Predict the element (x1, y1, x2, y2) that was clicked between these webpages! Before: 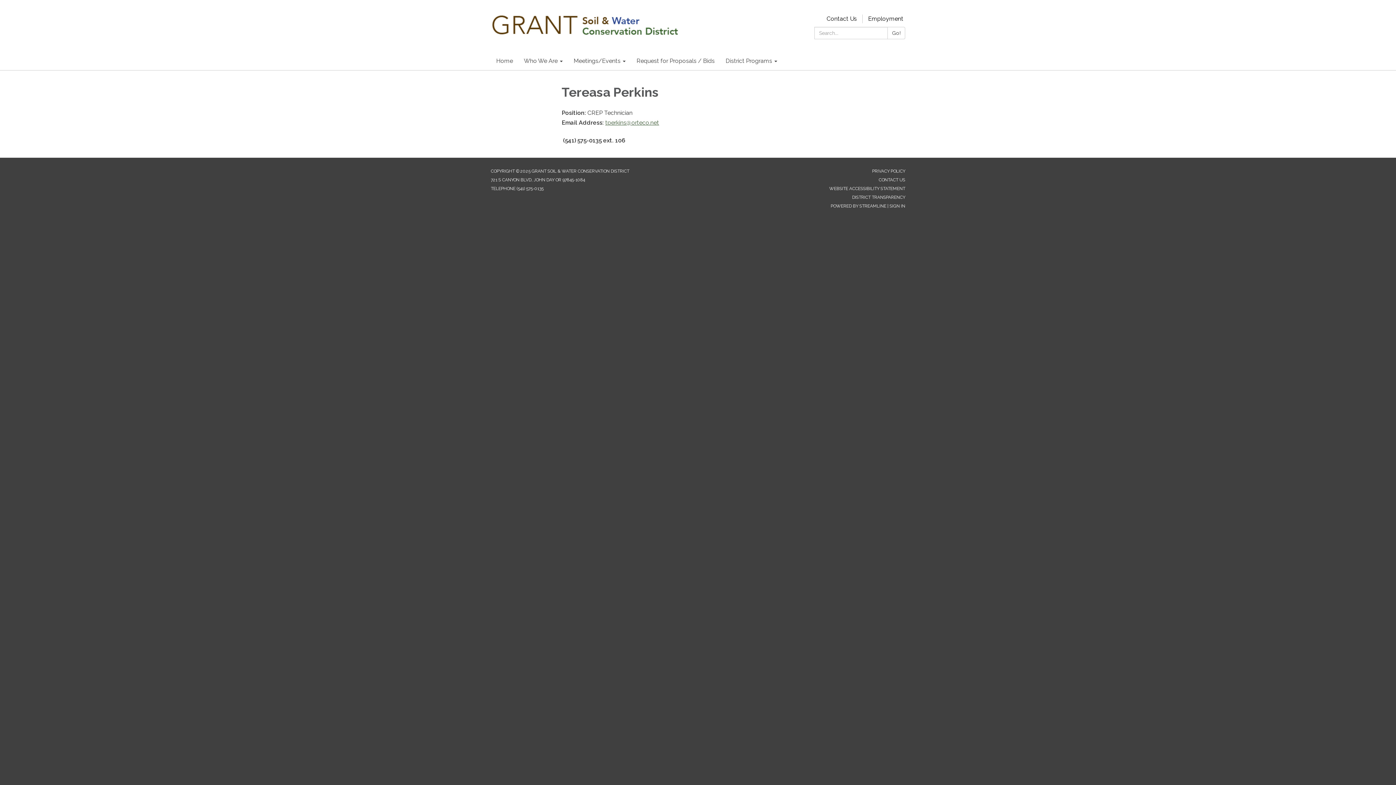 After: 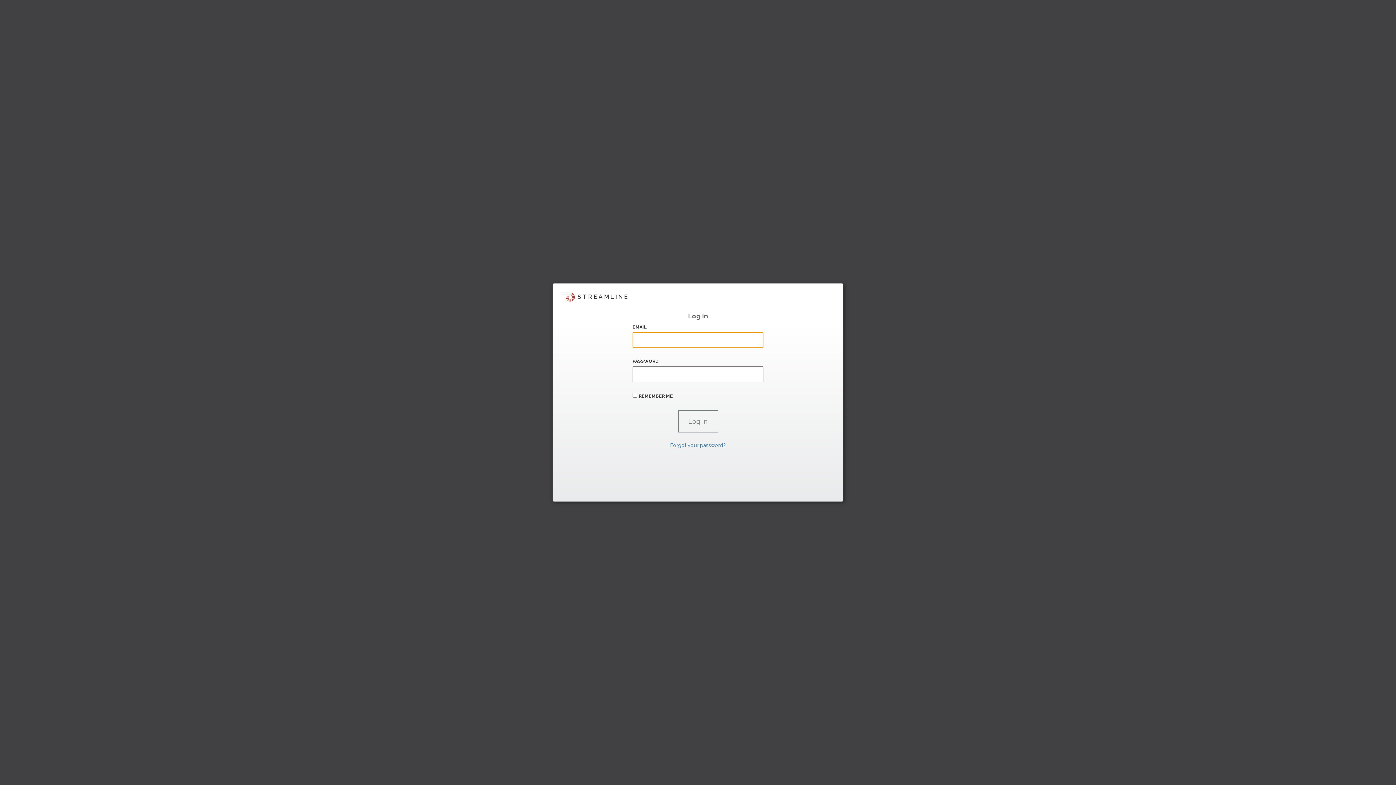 Action: label: SIGN IN bbox: (889, 203, 905, 208)